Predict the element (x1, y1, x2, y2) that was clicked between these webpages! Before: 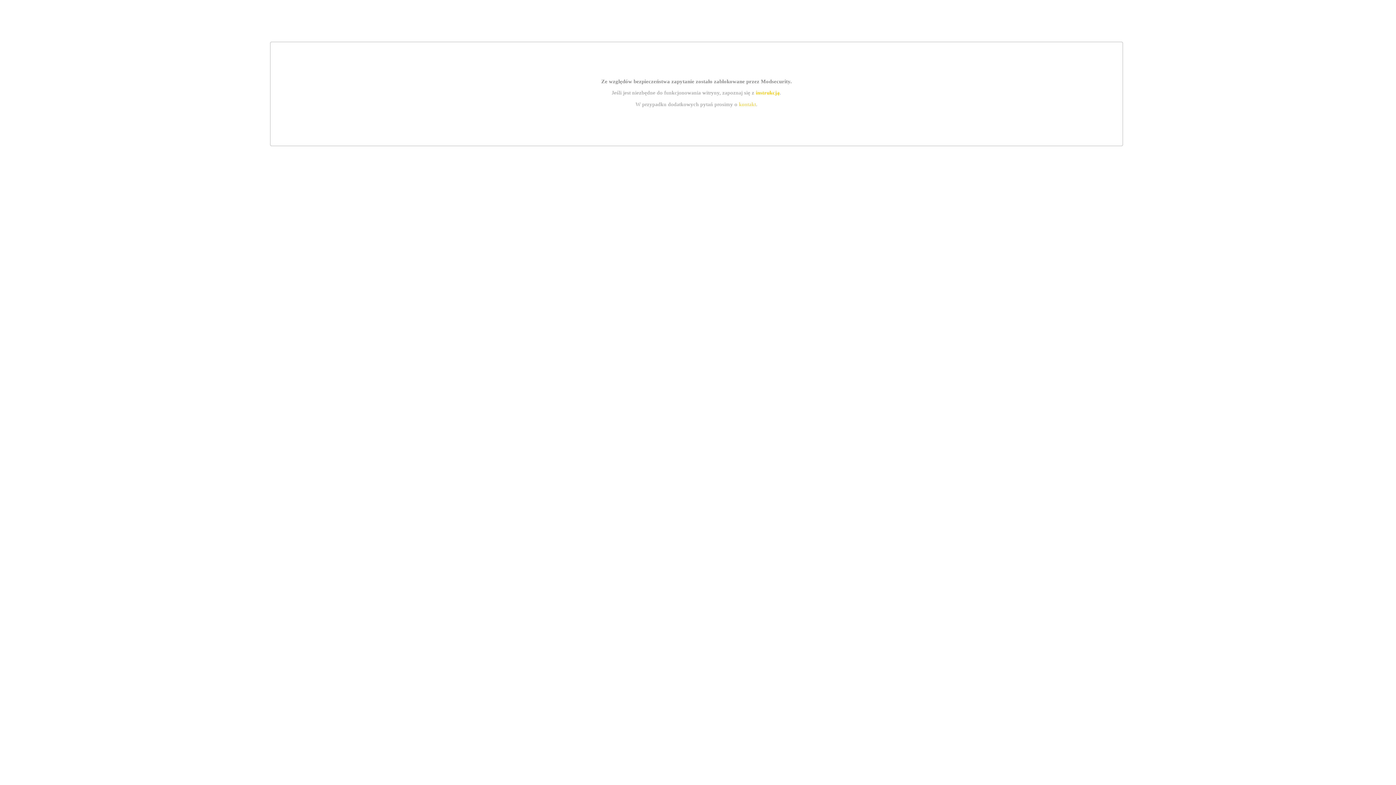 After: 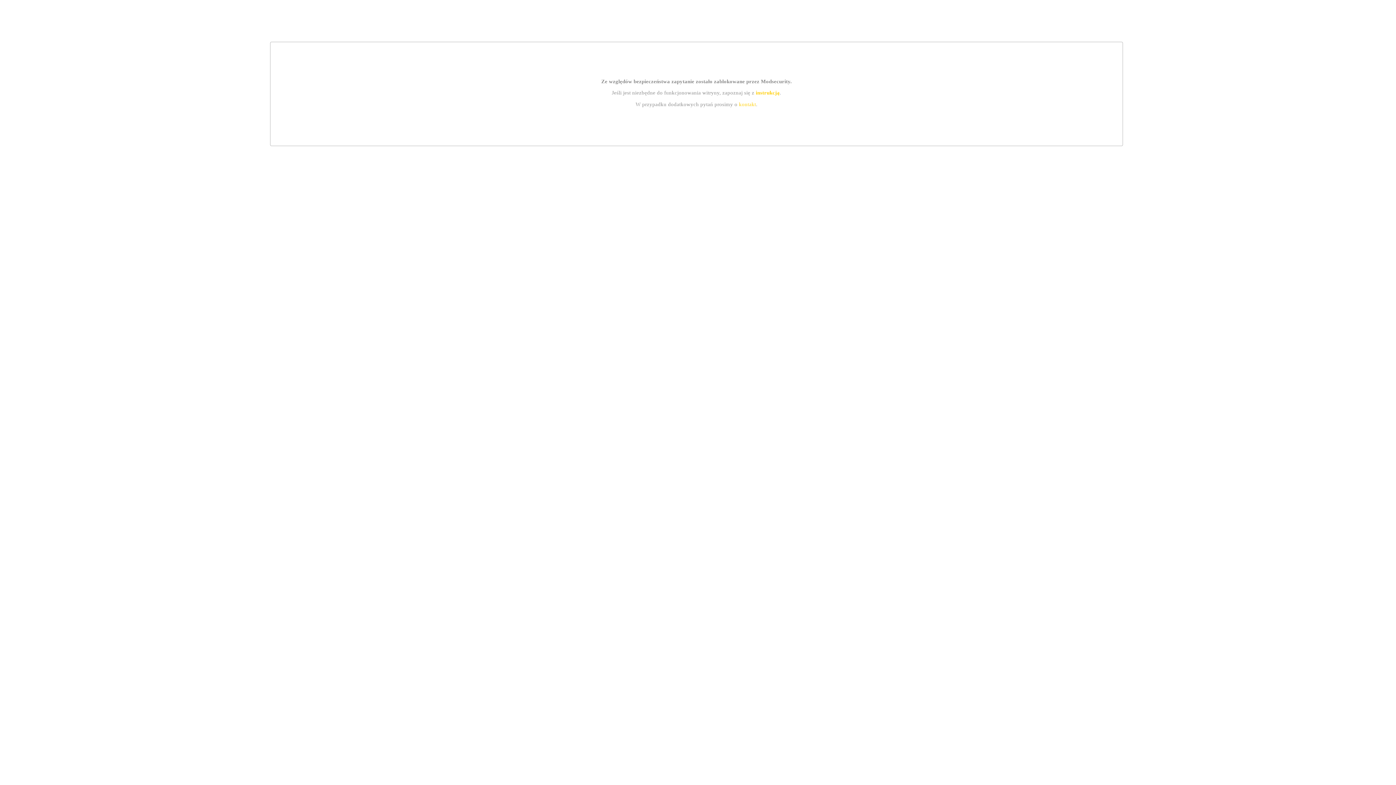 Action: bbox: (755, 89, 779, 95) label: instrukcją